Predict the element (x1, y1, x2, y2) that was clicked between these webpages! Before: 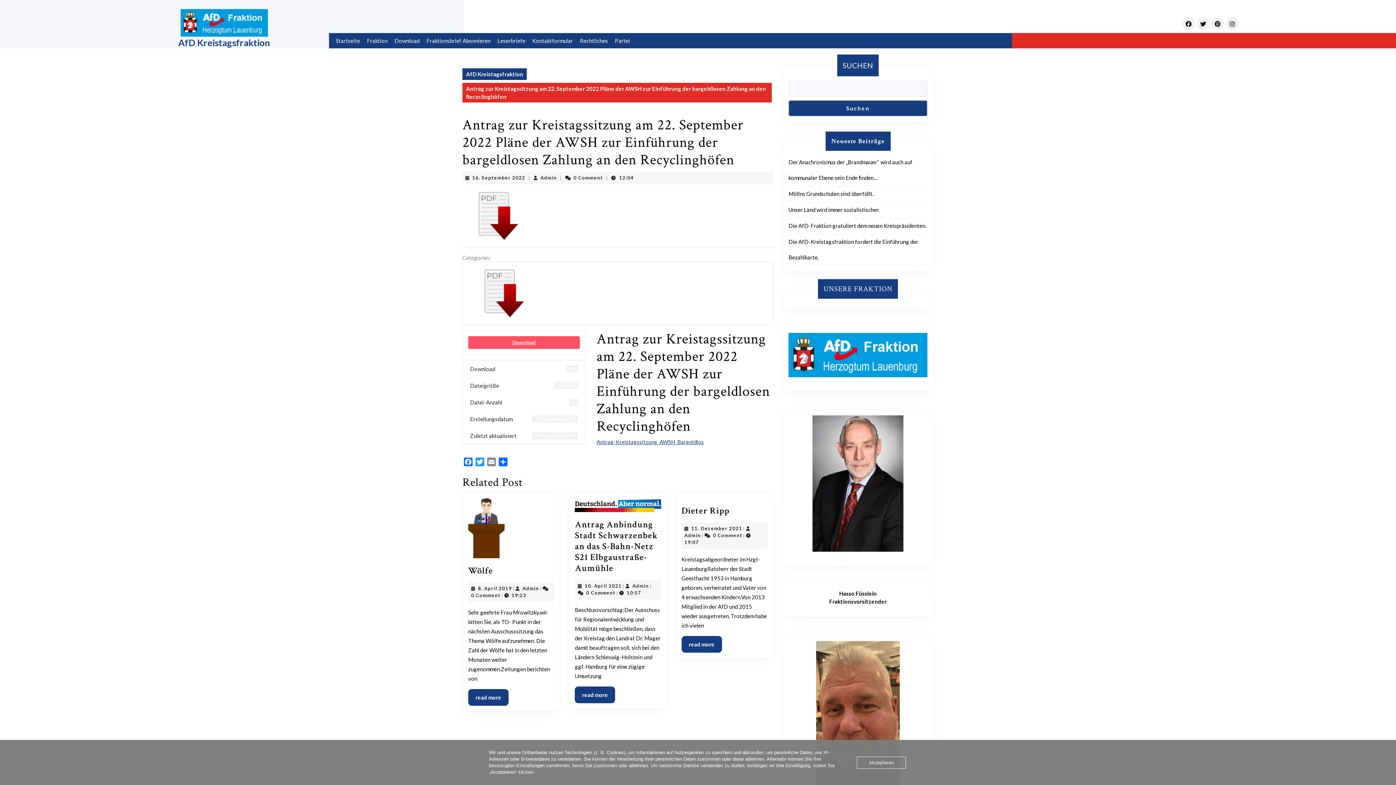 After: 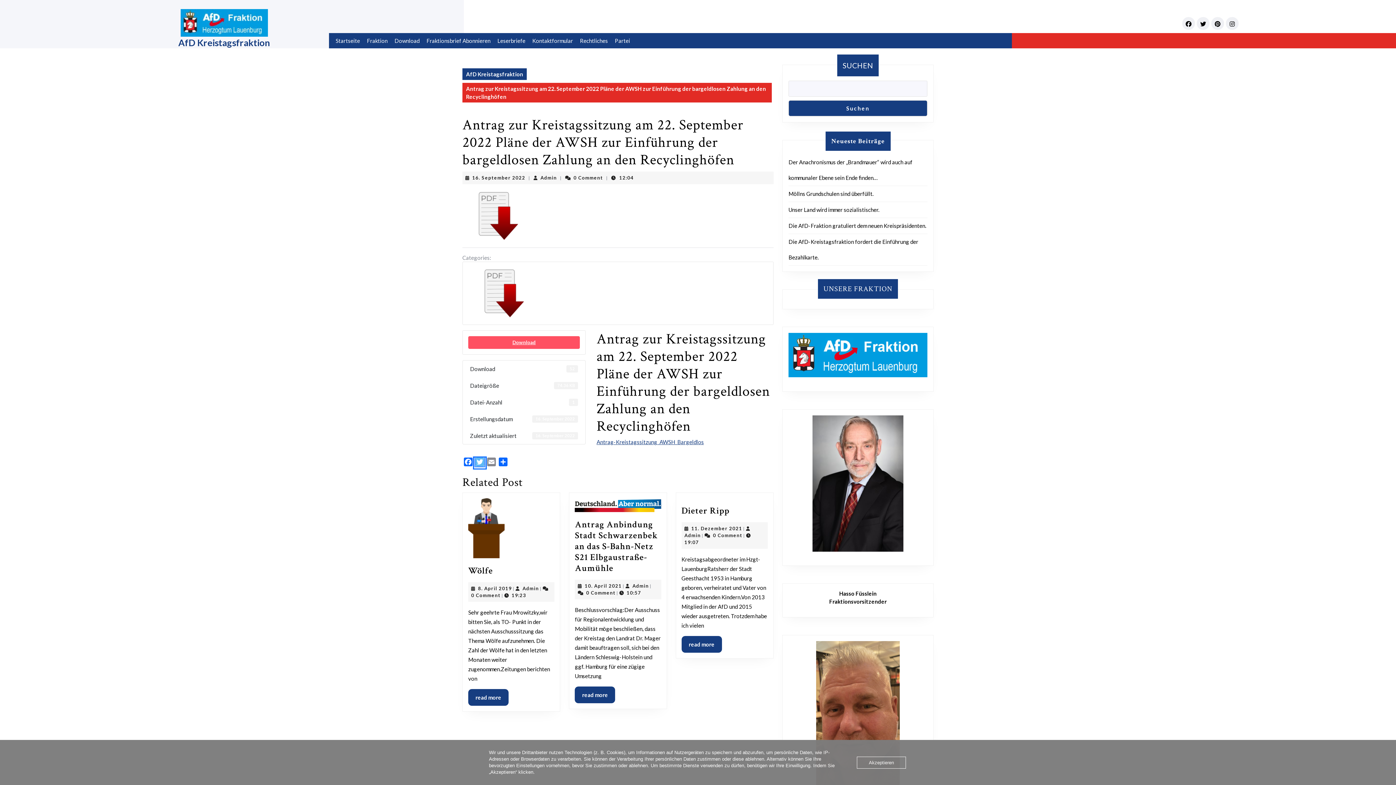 Action: bbox: (474, 457, 485, 468) label: Twitter